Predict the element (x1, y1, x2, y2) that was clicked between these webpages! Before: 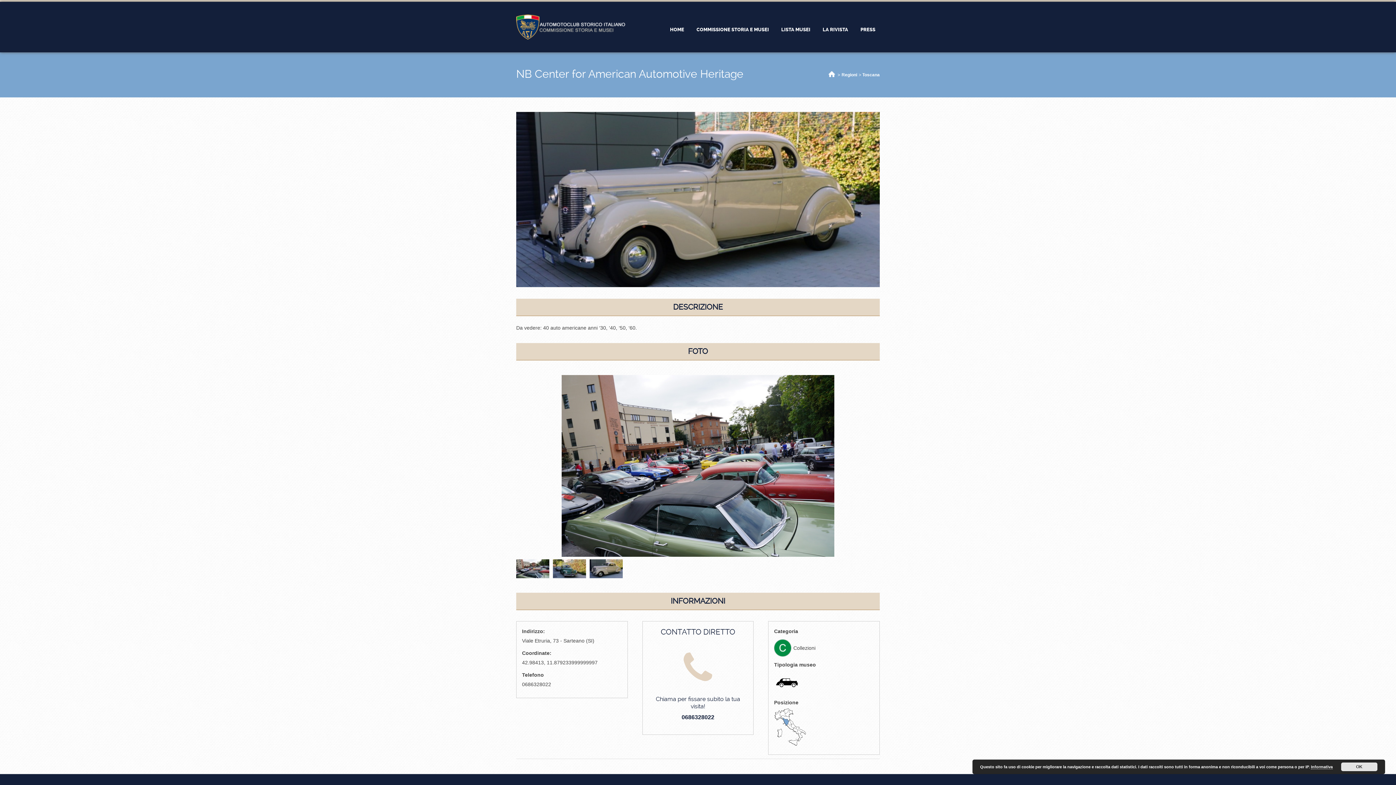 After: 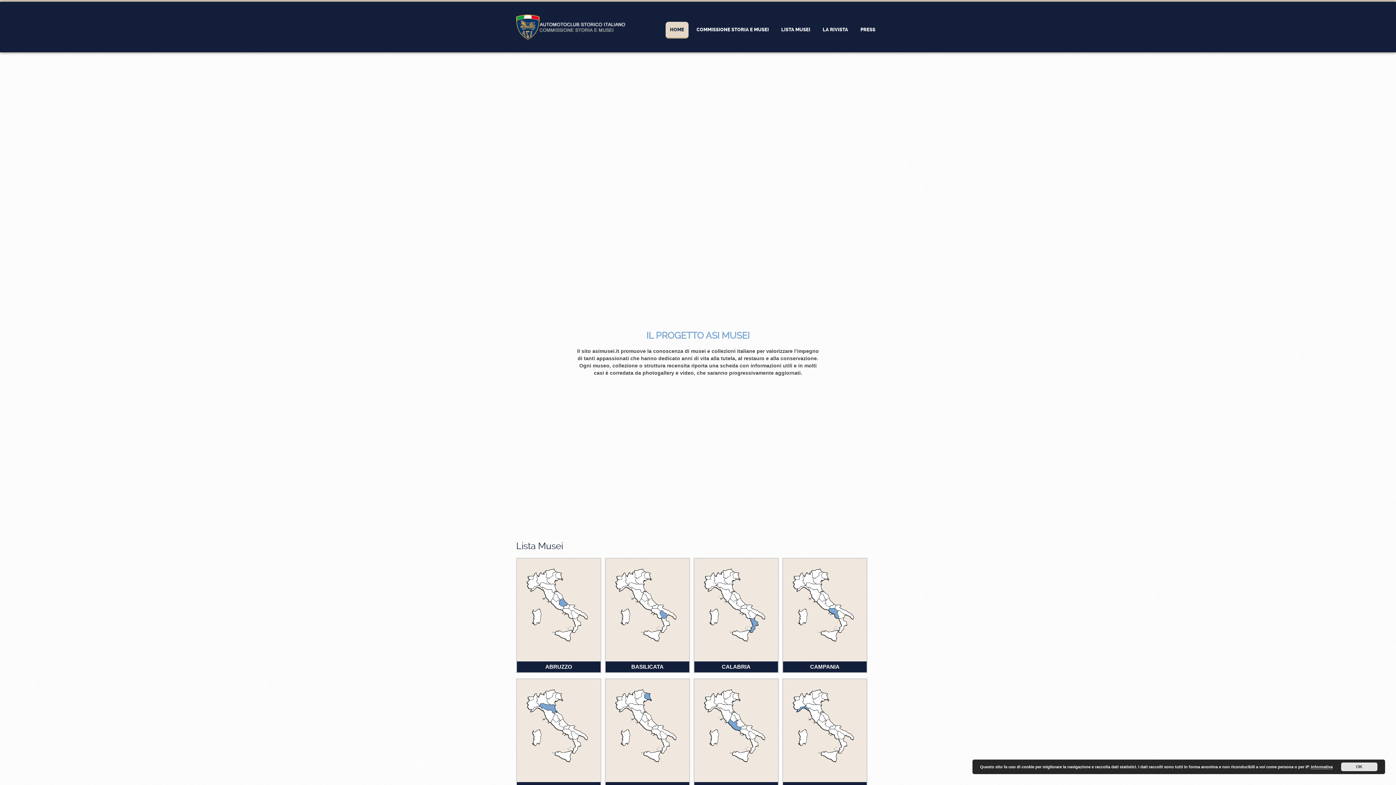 Action: bbox: (516, 14, 625, 39)